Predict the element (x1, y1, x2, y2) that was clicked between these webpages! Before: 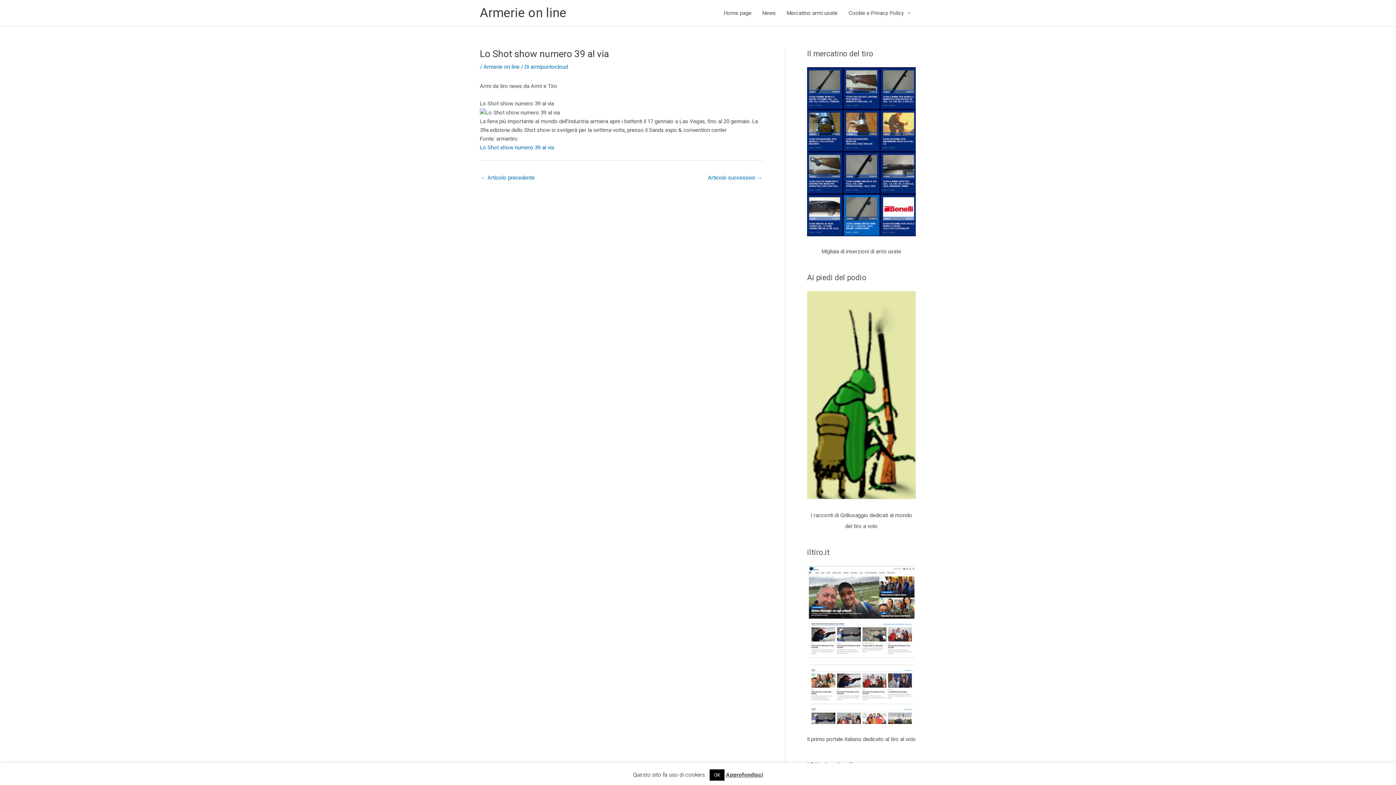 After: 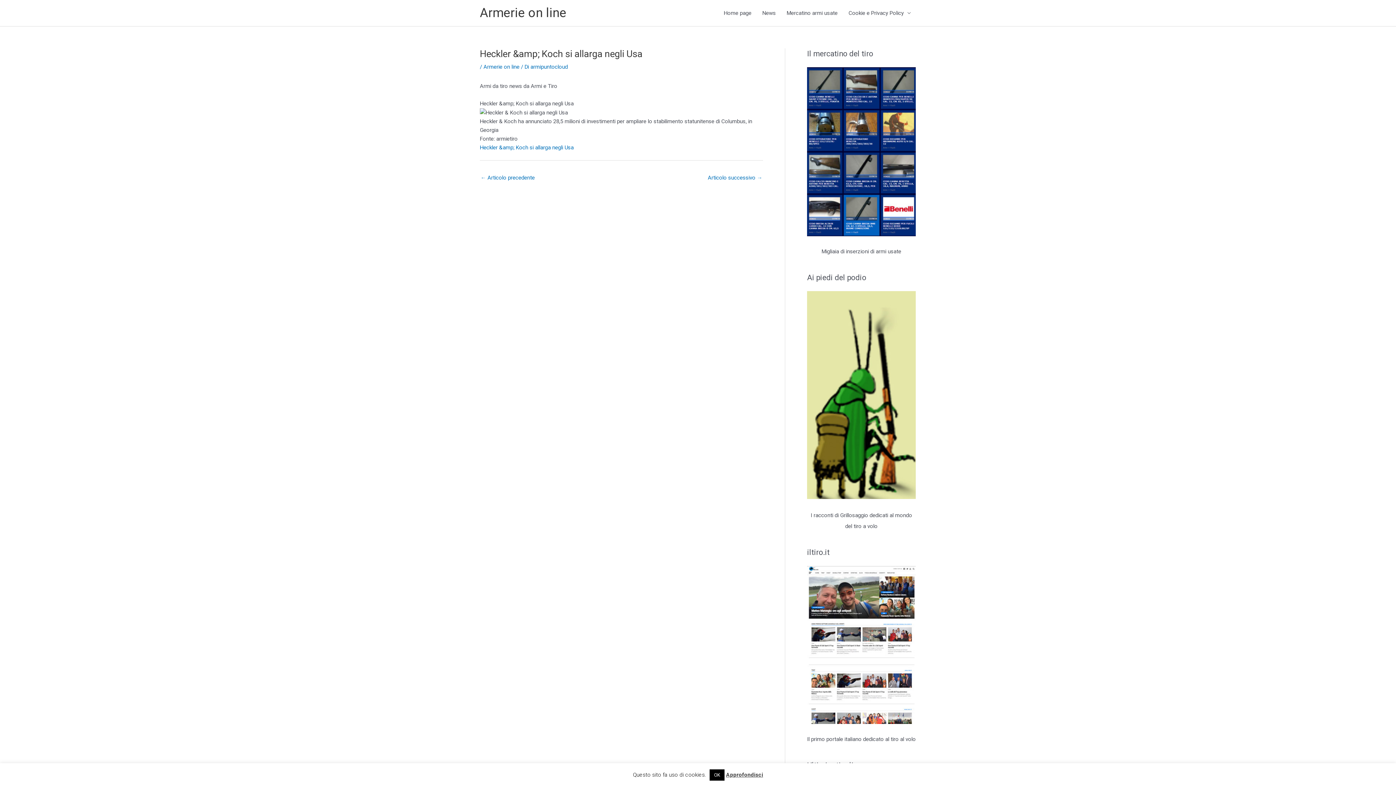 Action: bbox: (480, 172, 534, 184) label: ← Articolo precedente